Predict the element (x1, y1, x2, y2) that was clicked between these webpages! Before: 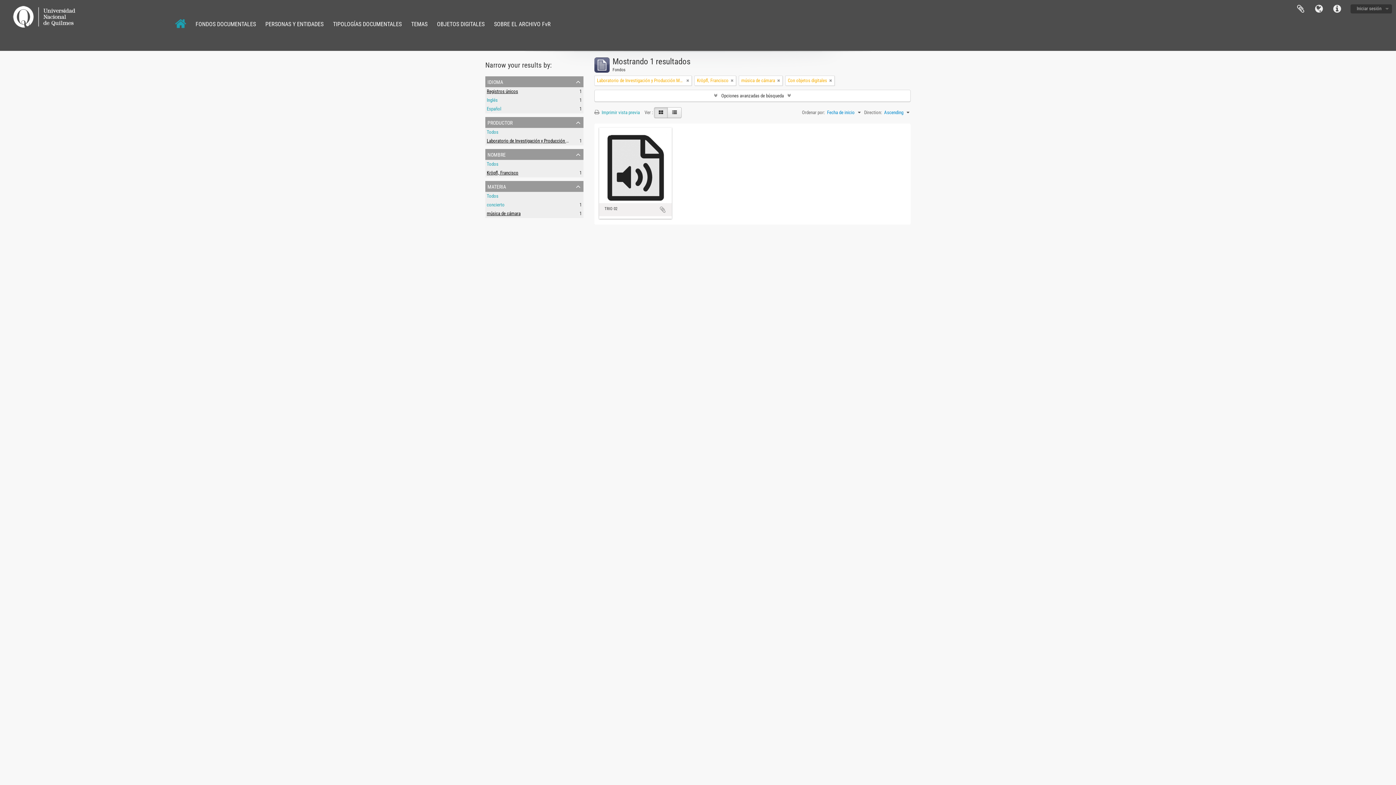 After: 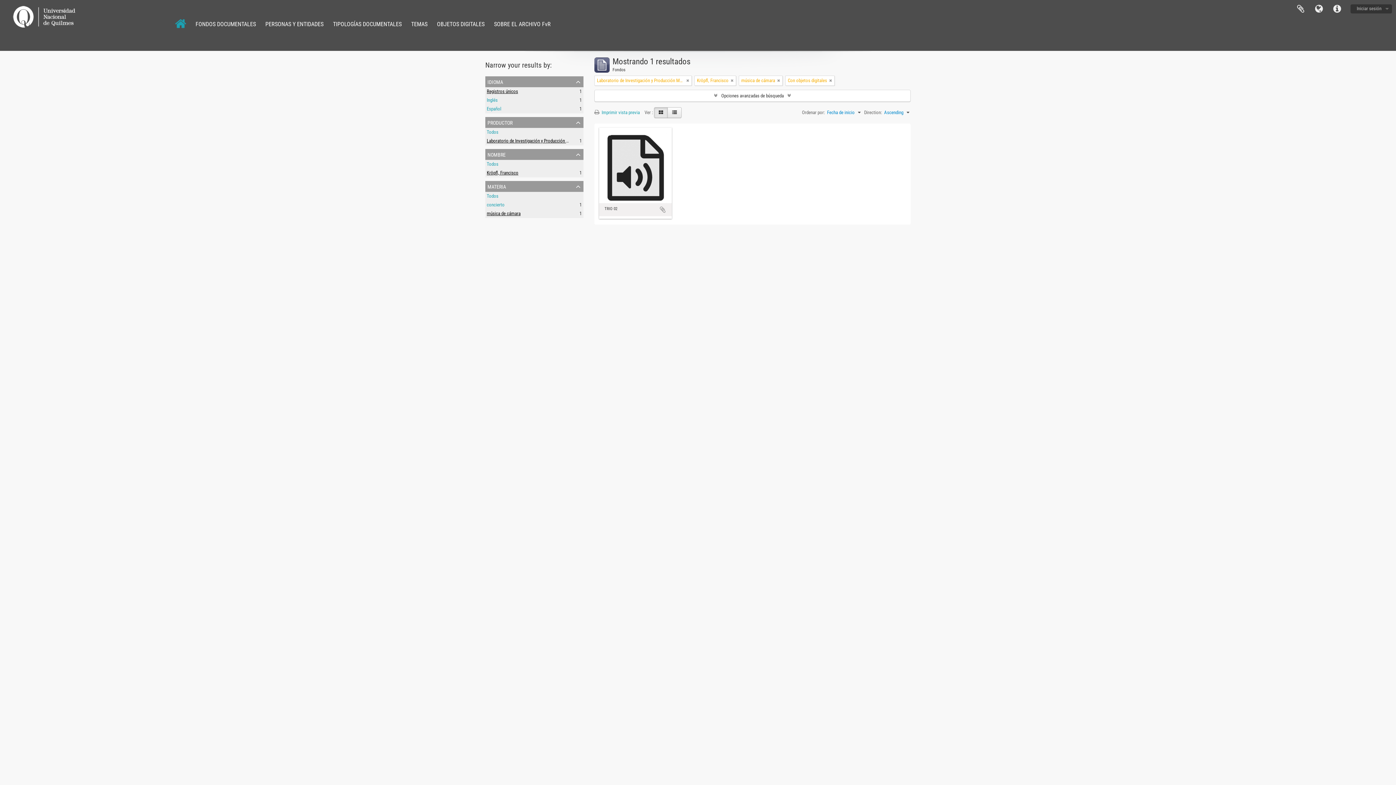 Action: label: música de cámara
, 1 resultados bbox: (486, 210, 520, 216)